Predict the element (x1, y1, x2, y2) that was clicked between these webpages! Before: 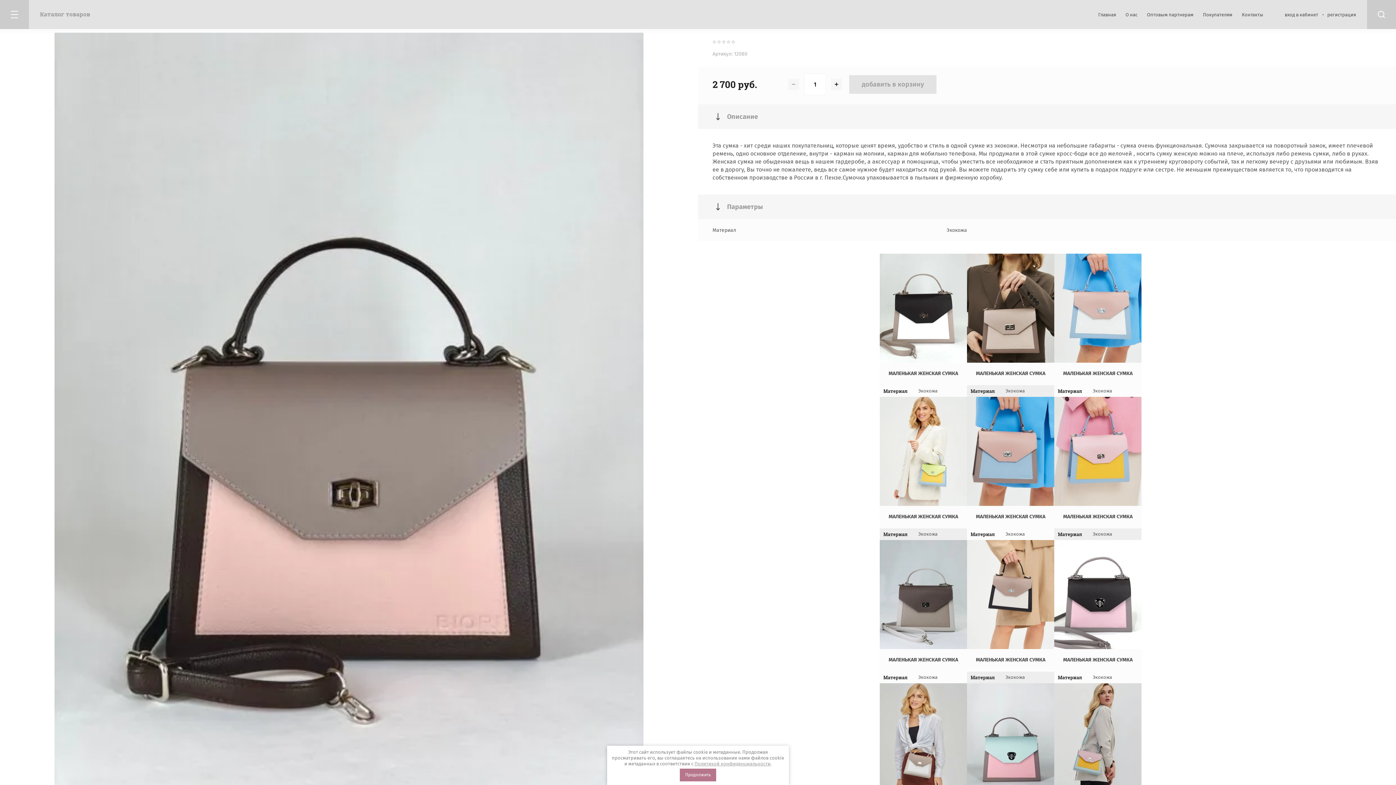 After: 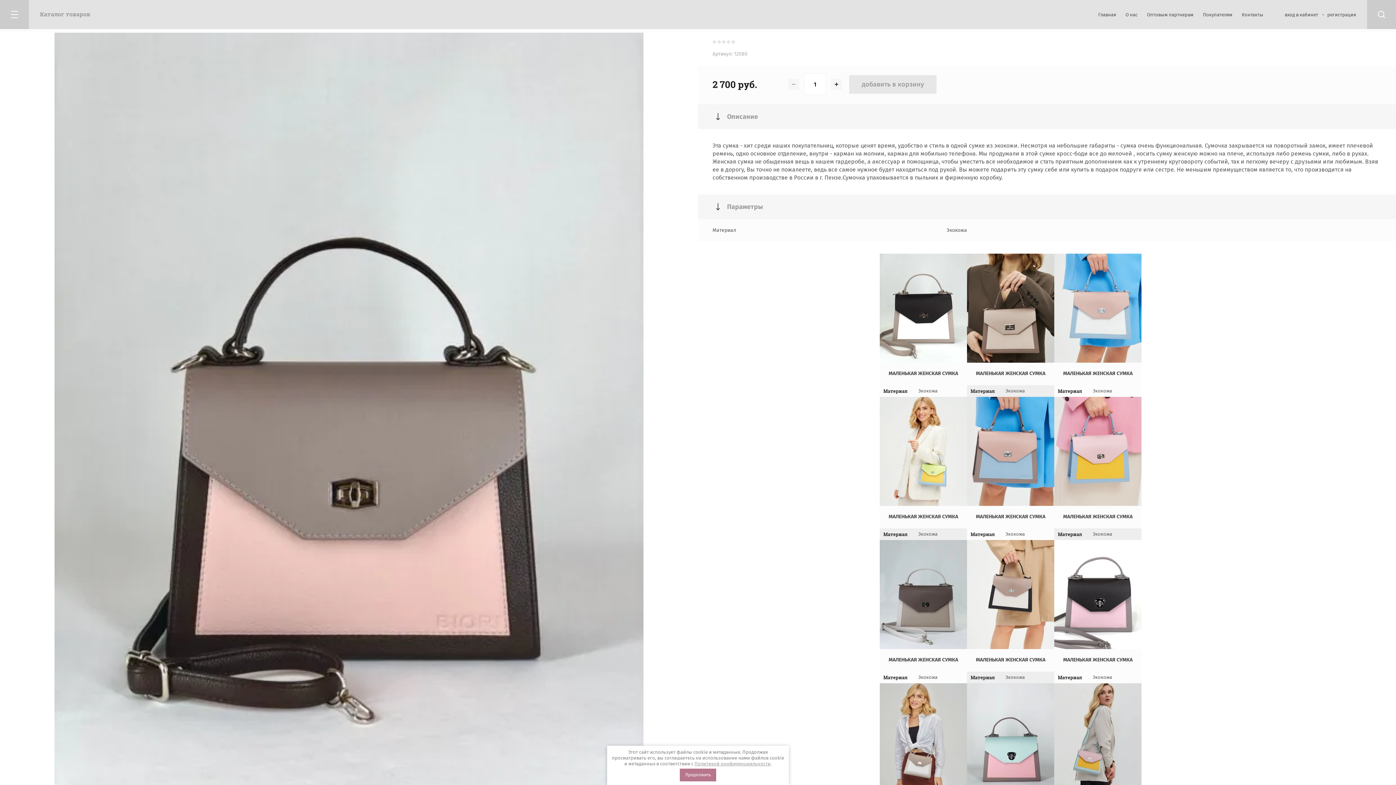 Action: label: добавить в корзину bbox: (849, 75, 936, 93)